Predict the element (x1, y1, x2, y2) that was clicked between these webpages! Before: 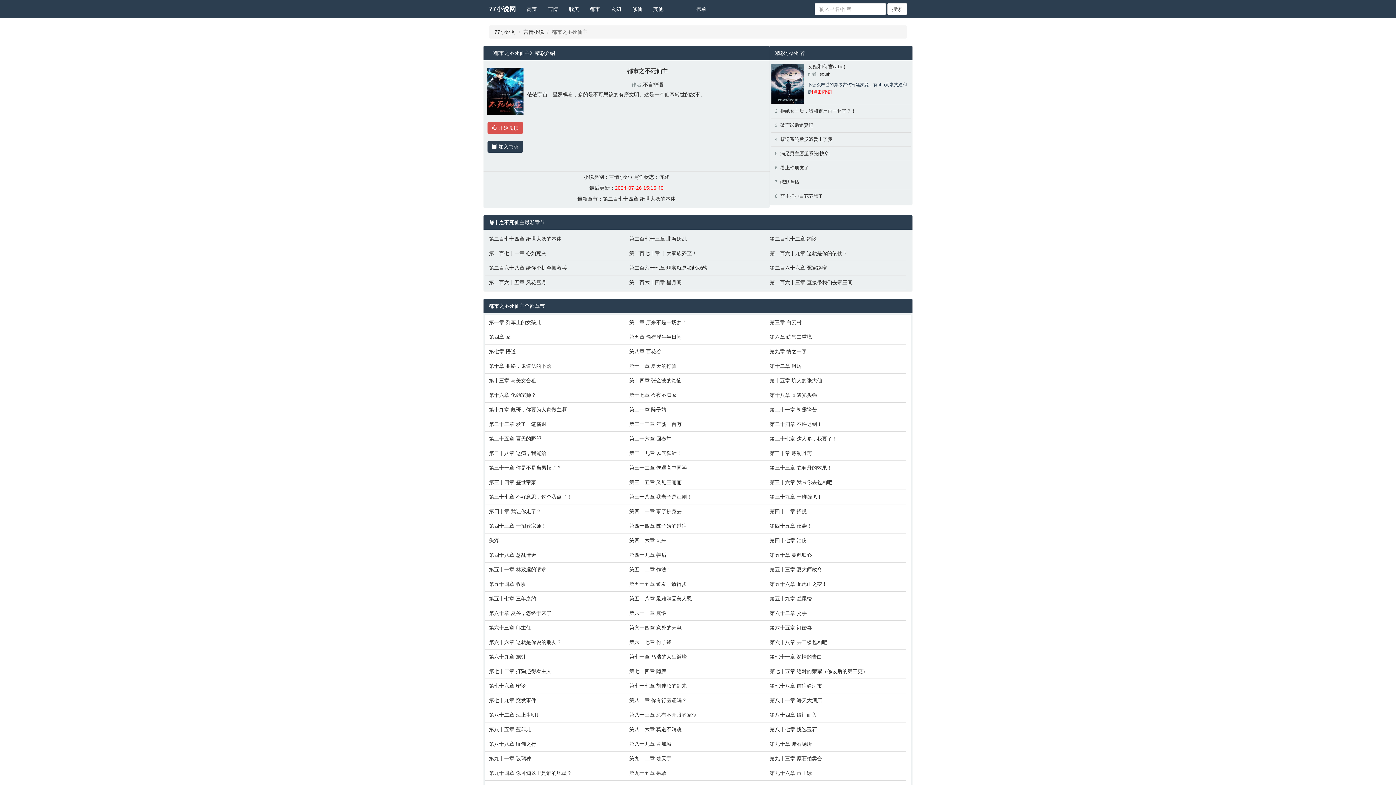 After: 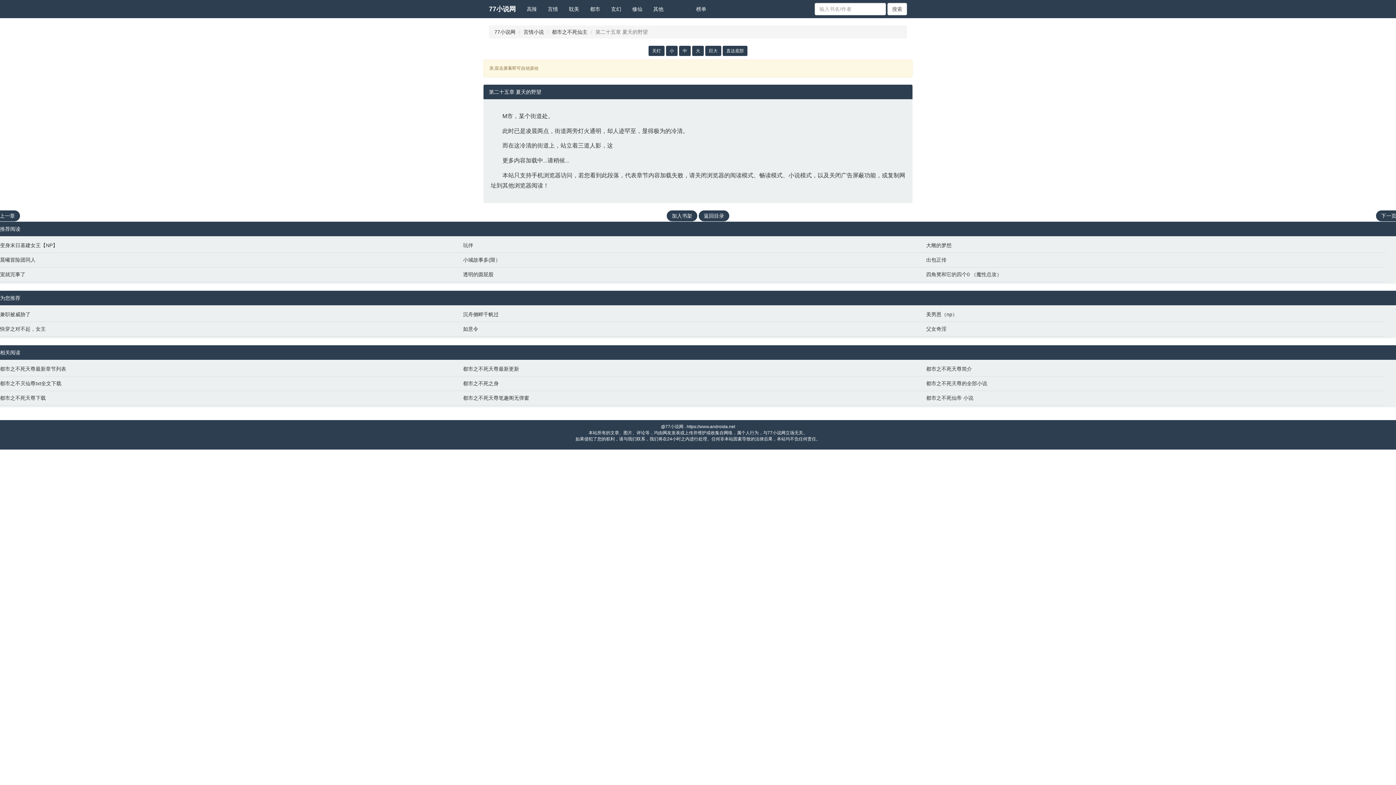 Action: bbox: (489, 435, 622, 442) label: 第二十五章 夏天的野望